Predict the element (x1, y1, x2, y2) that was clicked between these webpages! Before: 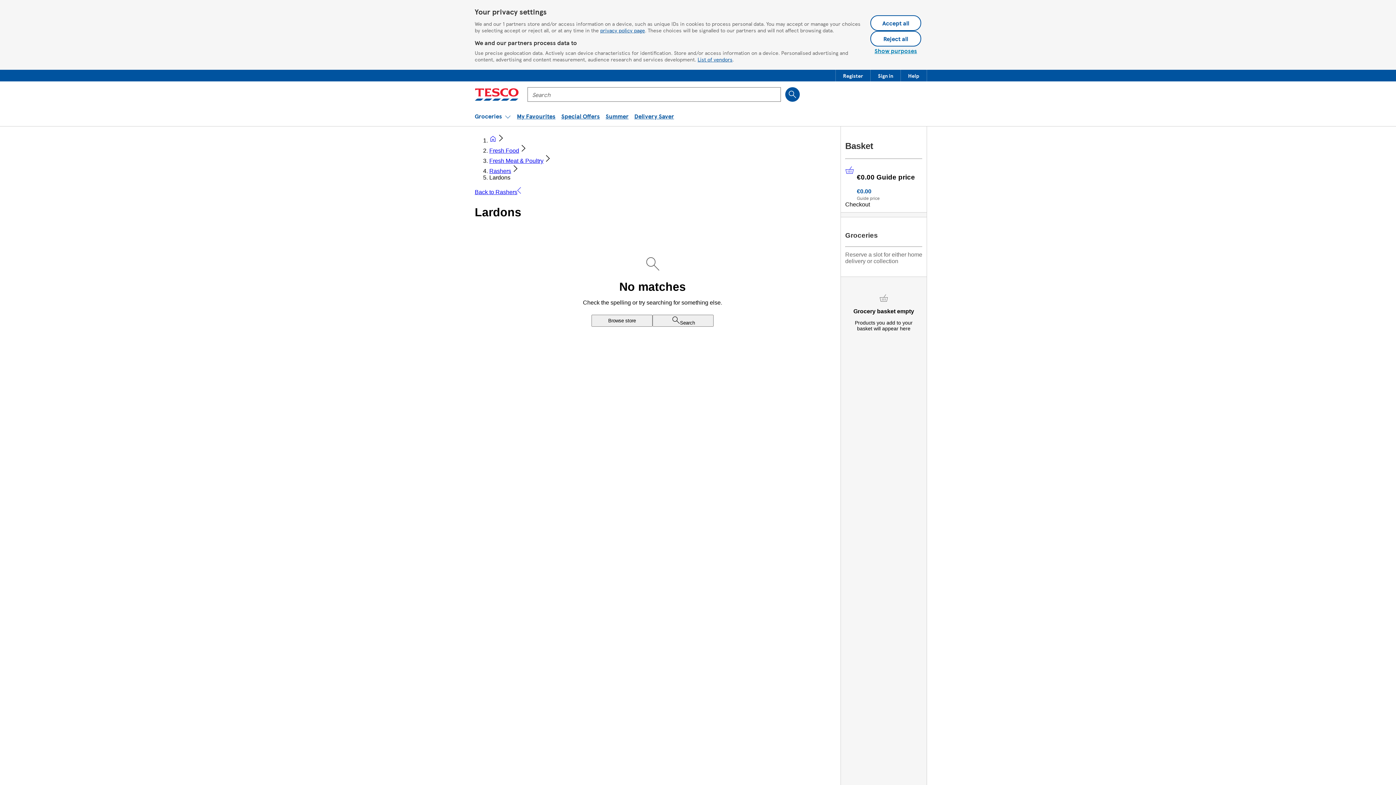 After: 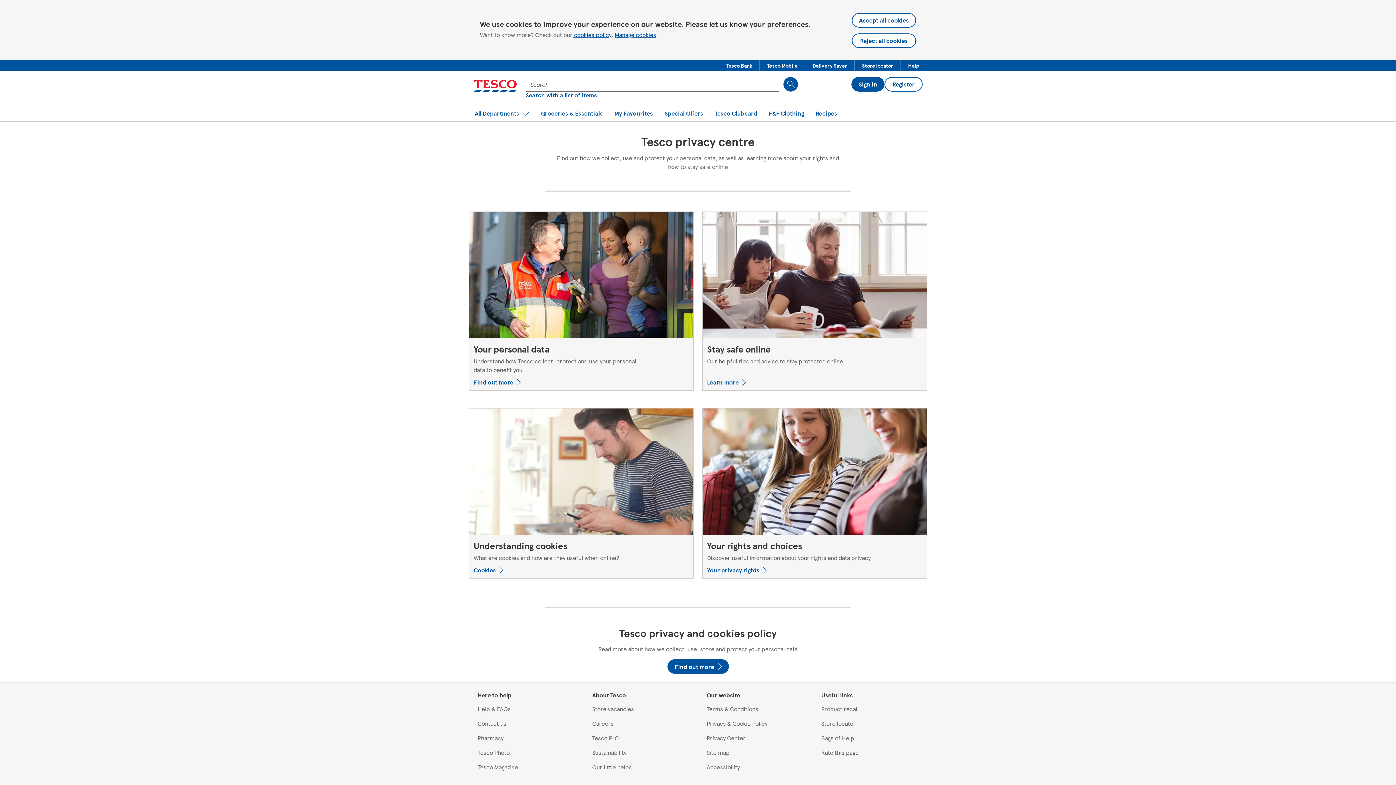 Action: bbox: (600, 26, 645, 33) label: privacy policy page